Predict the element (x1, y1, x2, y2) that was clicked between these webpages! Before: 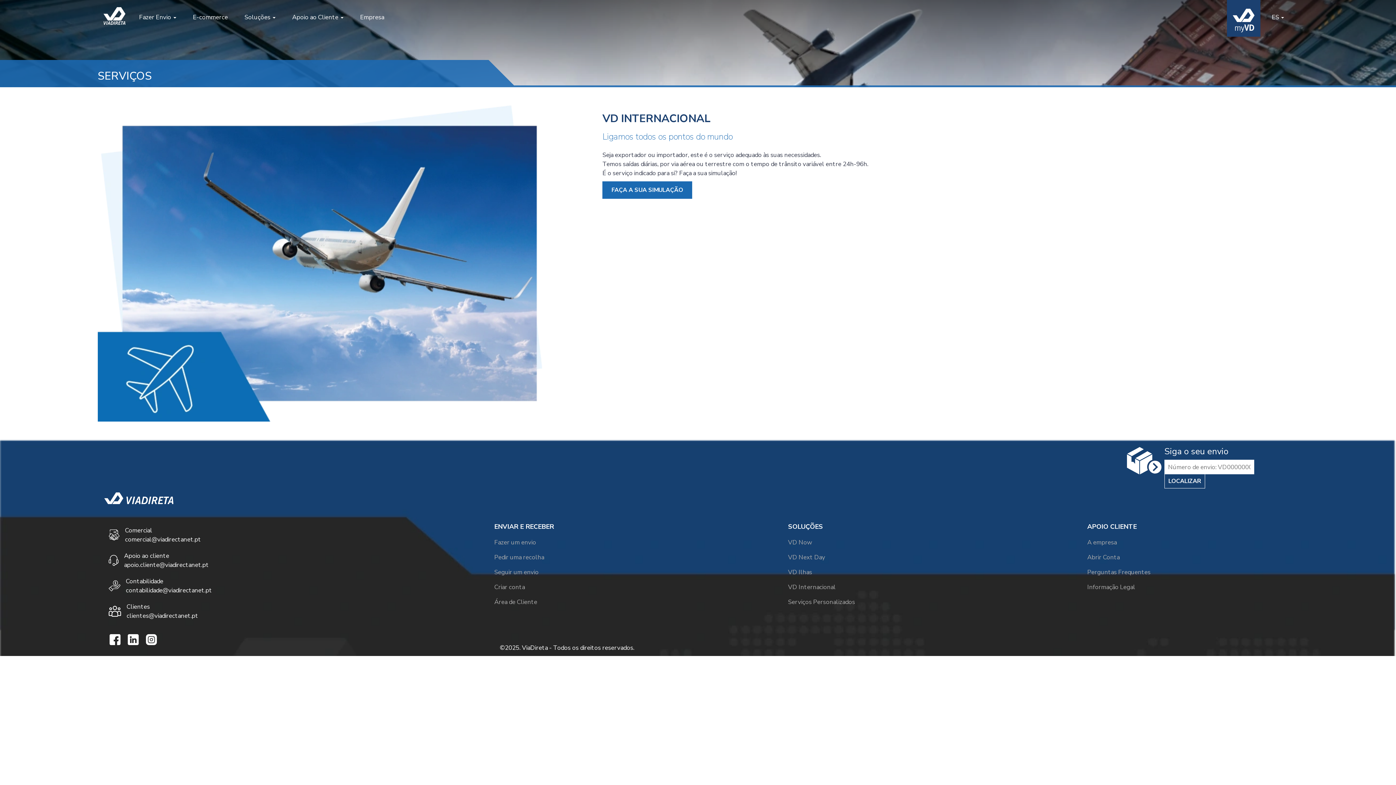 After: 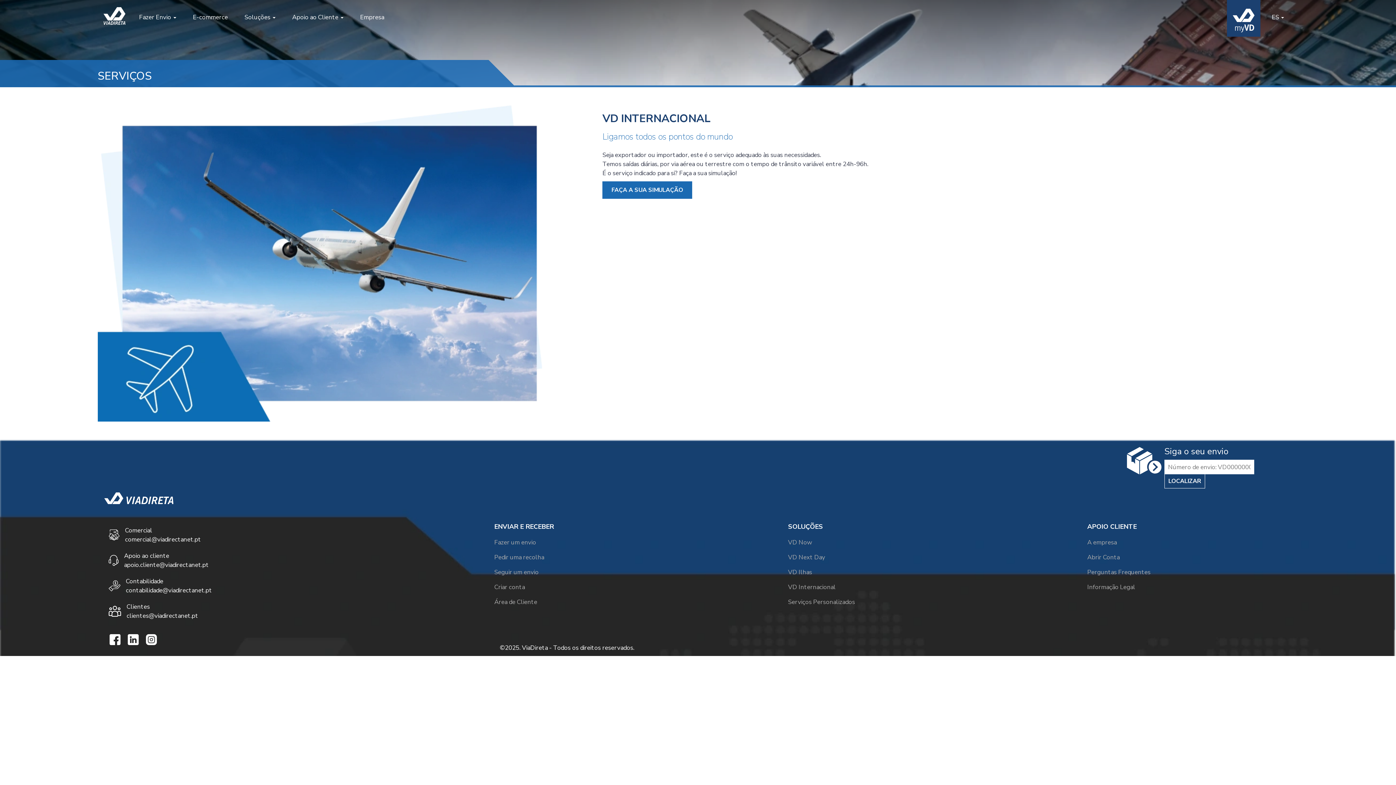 Action: bbox: (145, 627, 163, 648)